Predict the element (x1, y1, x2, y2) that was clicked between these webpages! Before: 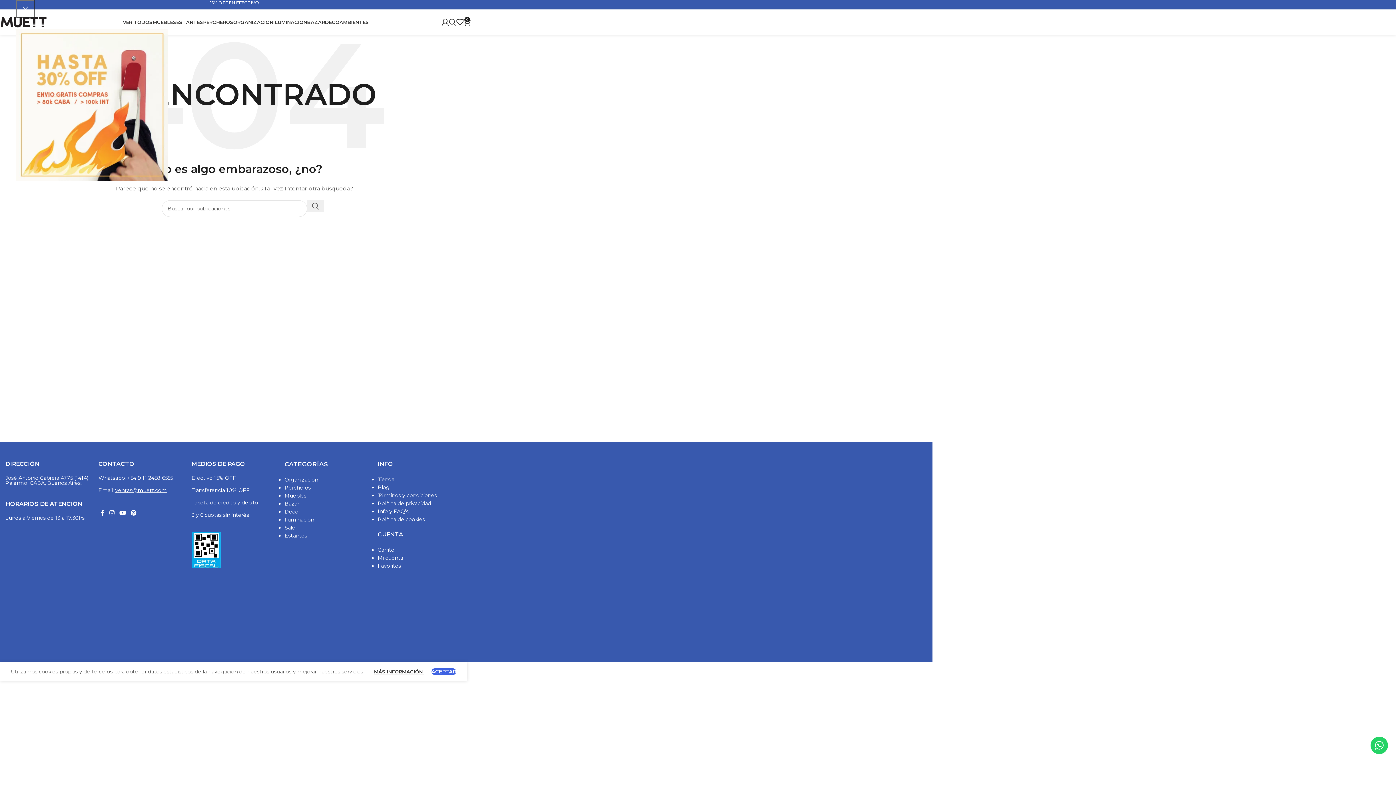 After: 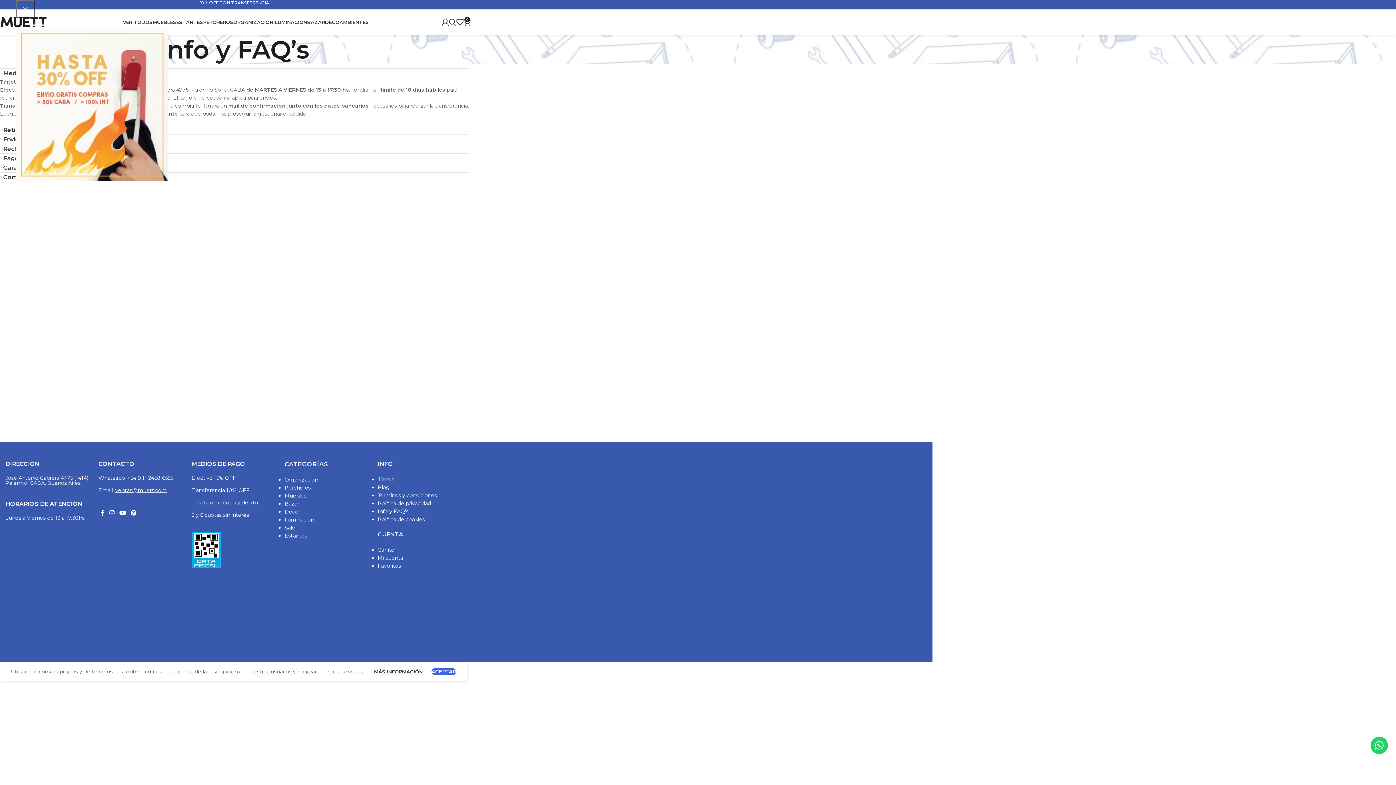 Action: label: Info y FAQ’s bbox: (377, 508, 408, 514)